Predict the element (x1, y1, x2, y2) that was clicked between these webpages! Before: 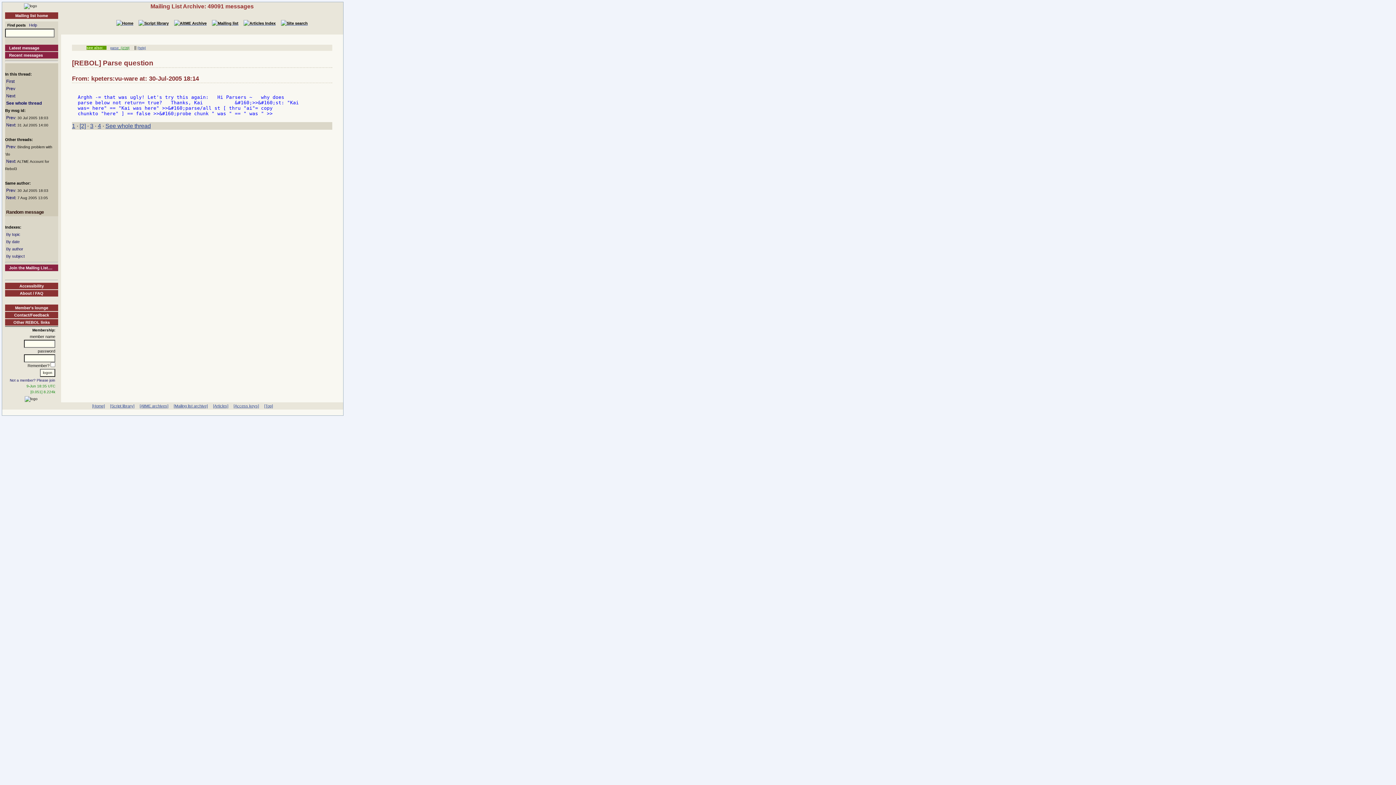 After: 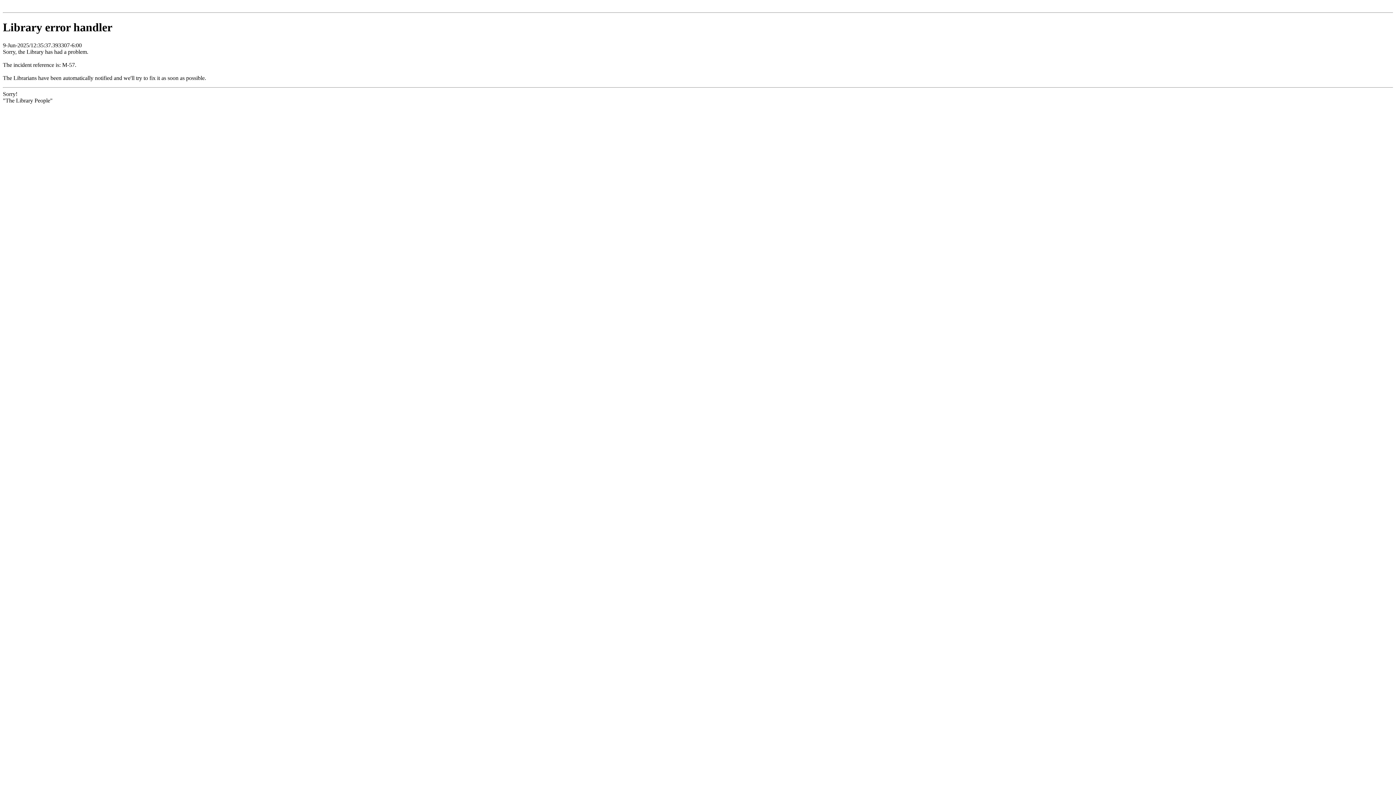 Action: bbox: (6, 93, 15, 98) label: Next